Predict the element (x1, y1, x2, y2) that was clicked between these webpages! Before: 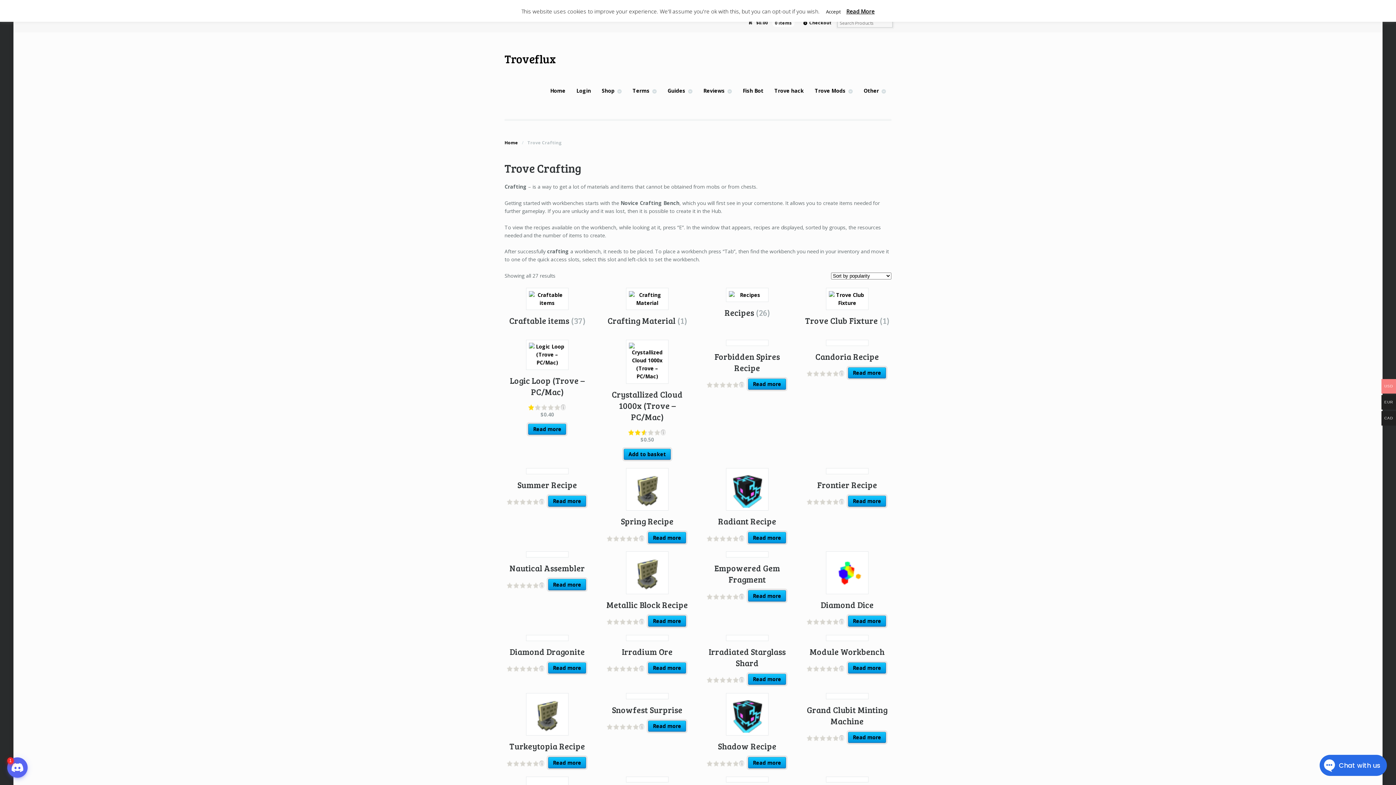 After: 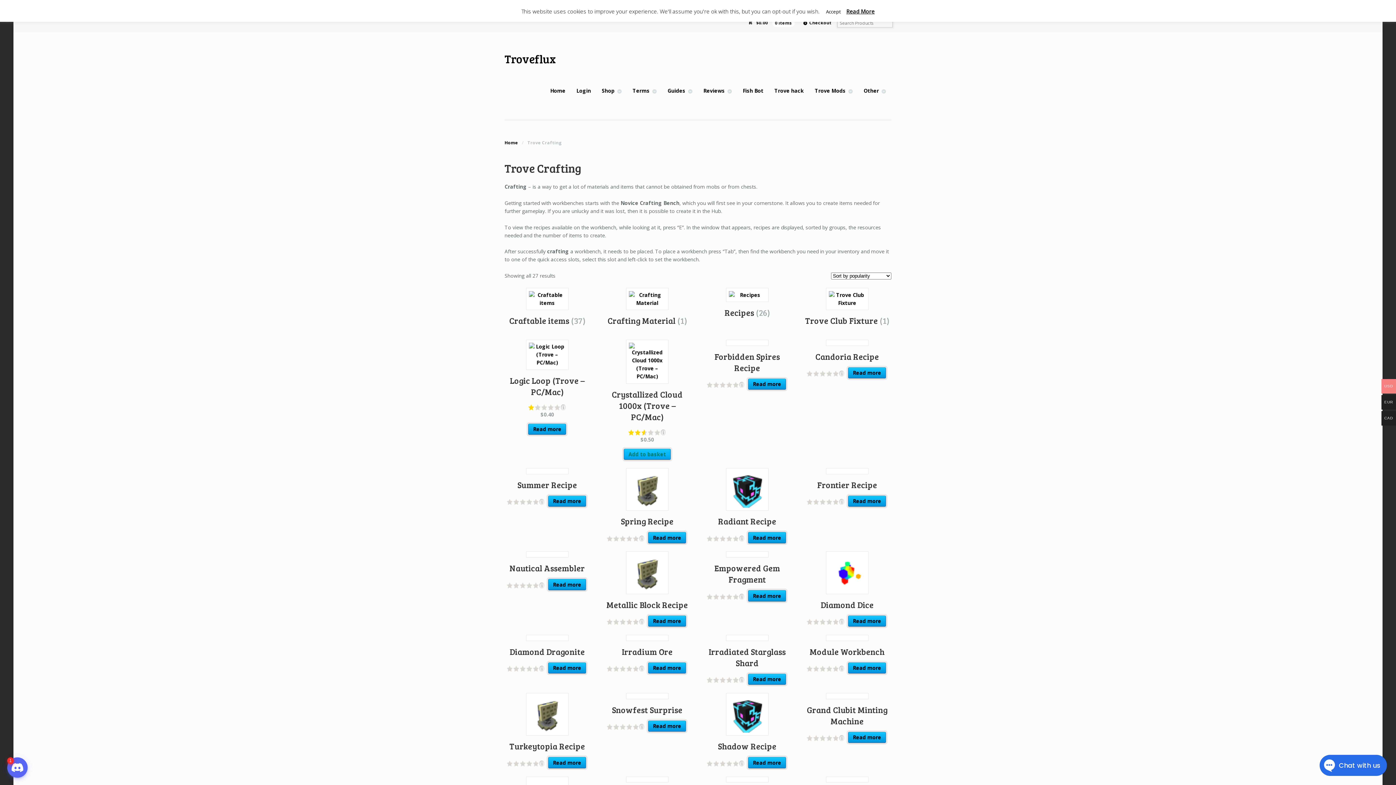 Action: label: Add “Crystallized Cloud 1000x (Trove – PC/Mac)” to your basket bbox: (623, 448, 670, 460)